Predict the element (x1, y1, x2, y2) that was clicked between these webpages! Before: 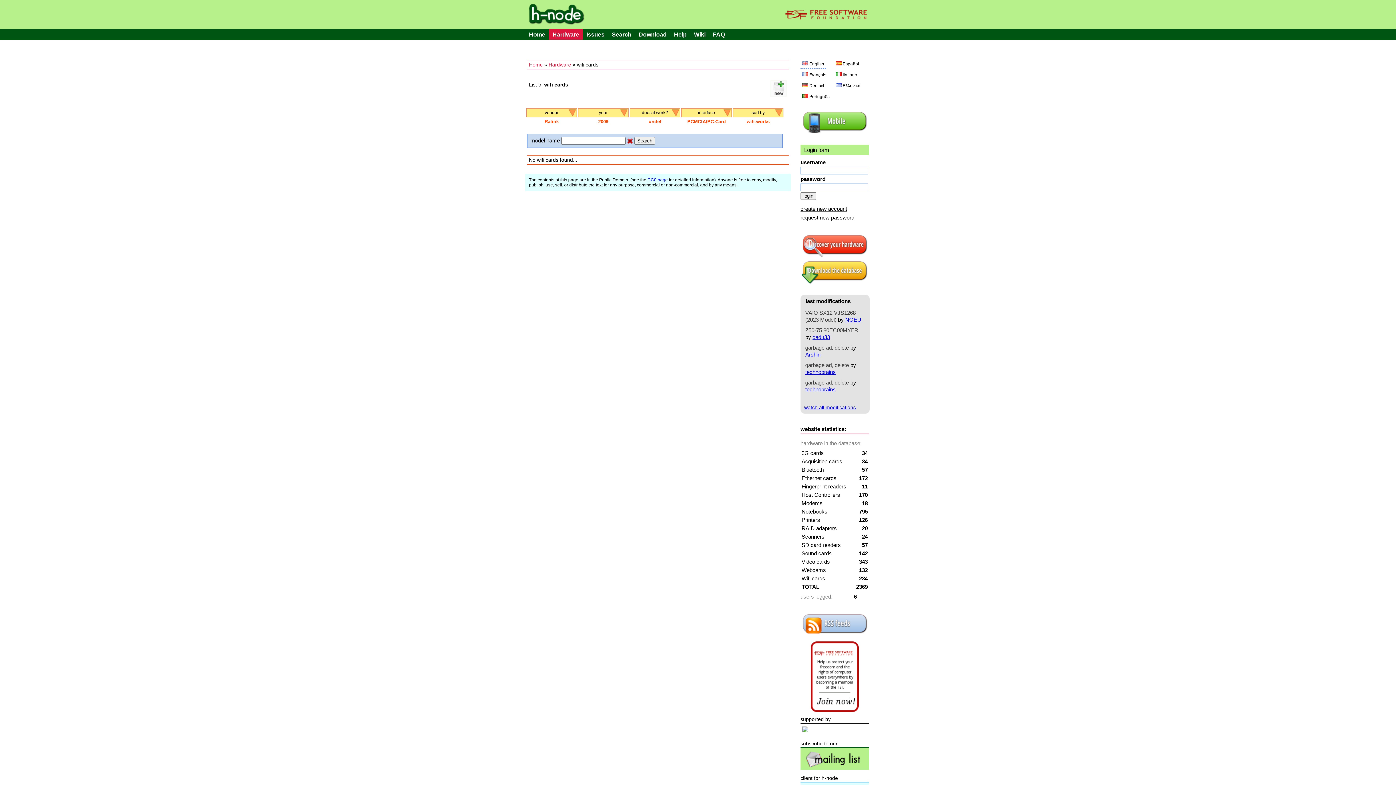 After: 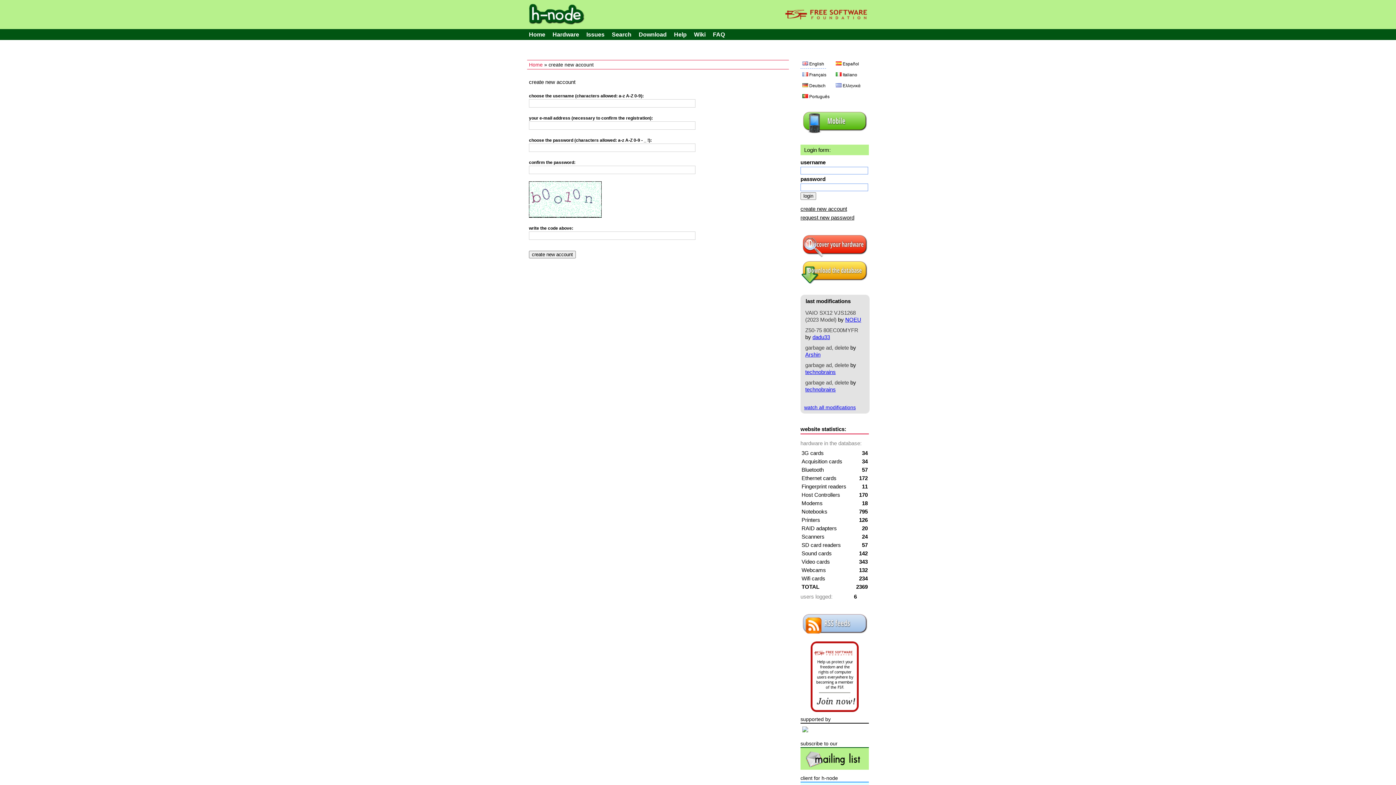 Action: label: create new account bbox: (800, 205, 847, 212)